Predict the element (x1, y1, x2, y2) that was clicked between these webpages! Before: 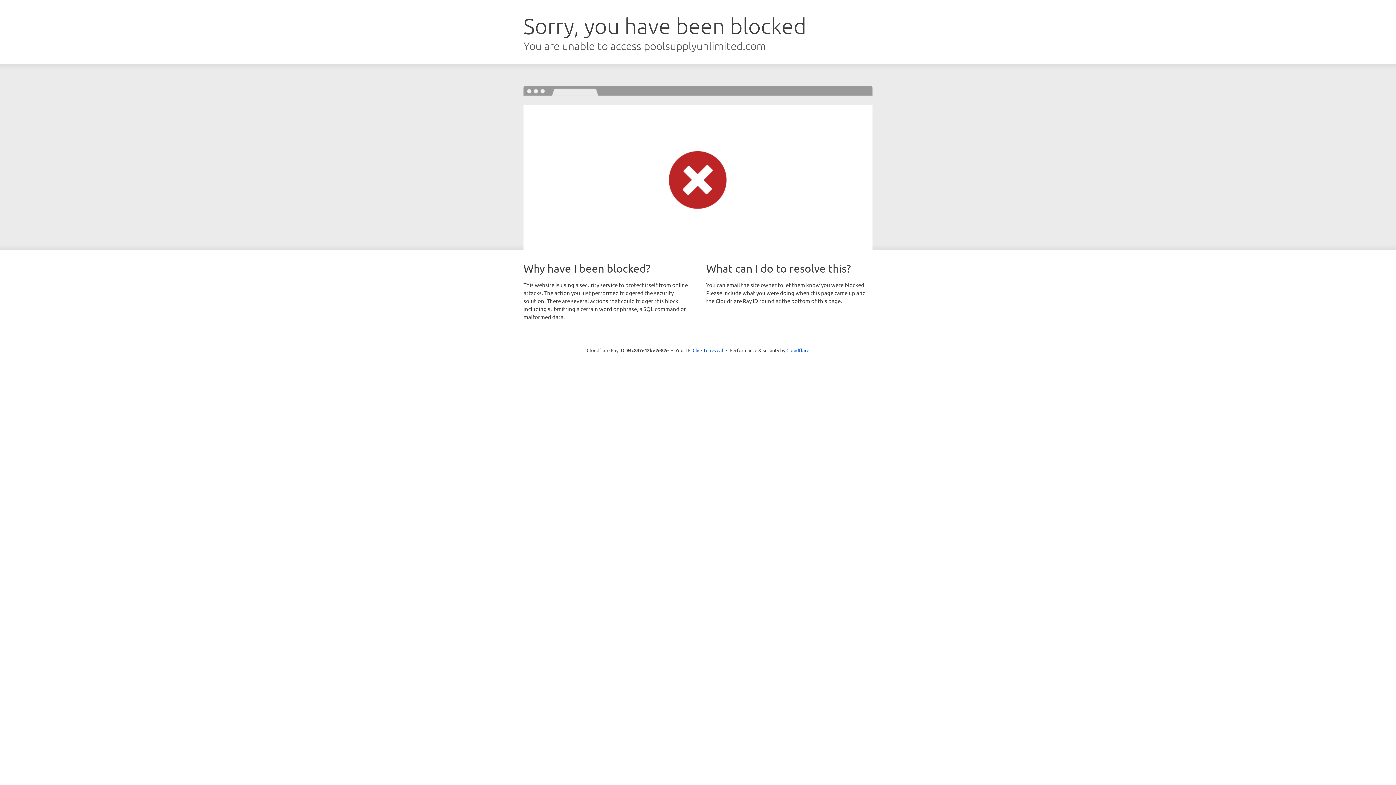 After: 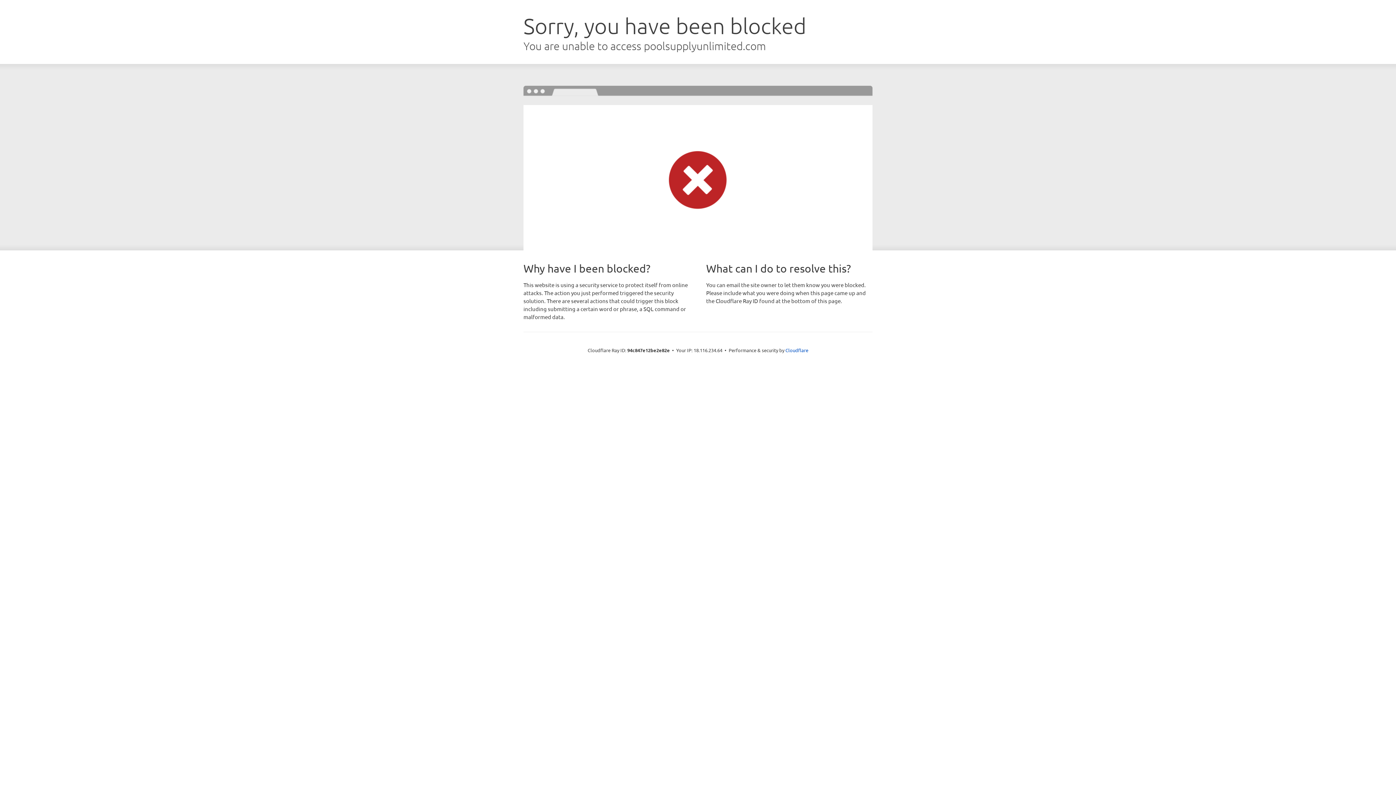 Action: bbox: (692, 346, 723, 353) label: Click to reveal